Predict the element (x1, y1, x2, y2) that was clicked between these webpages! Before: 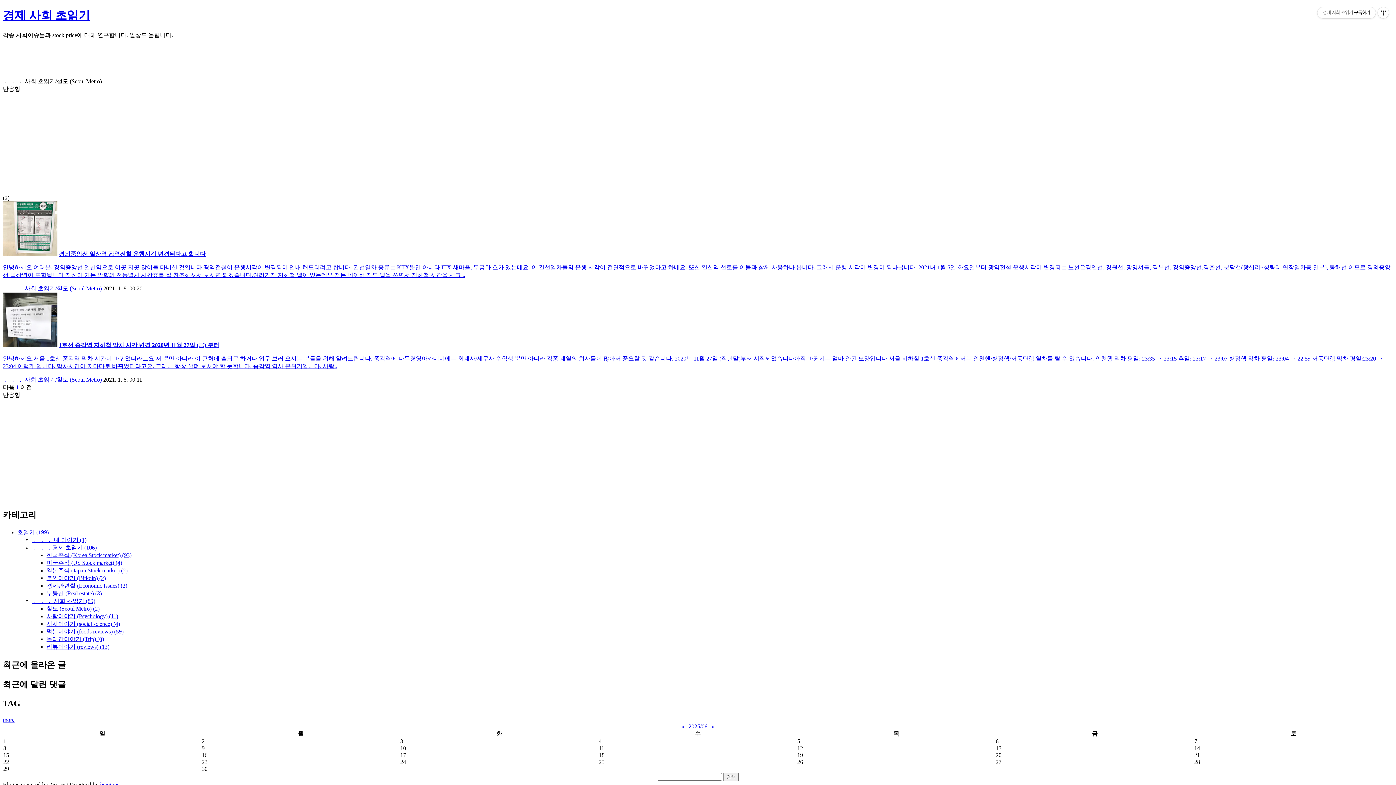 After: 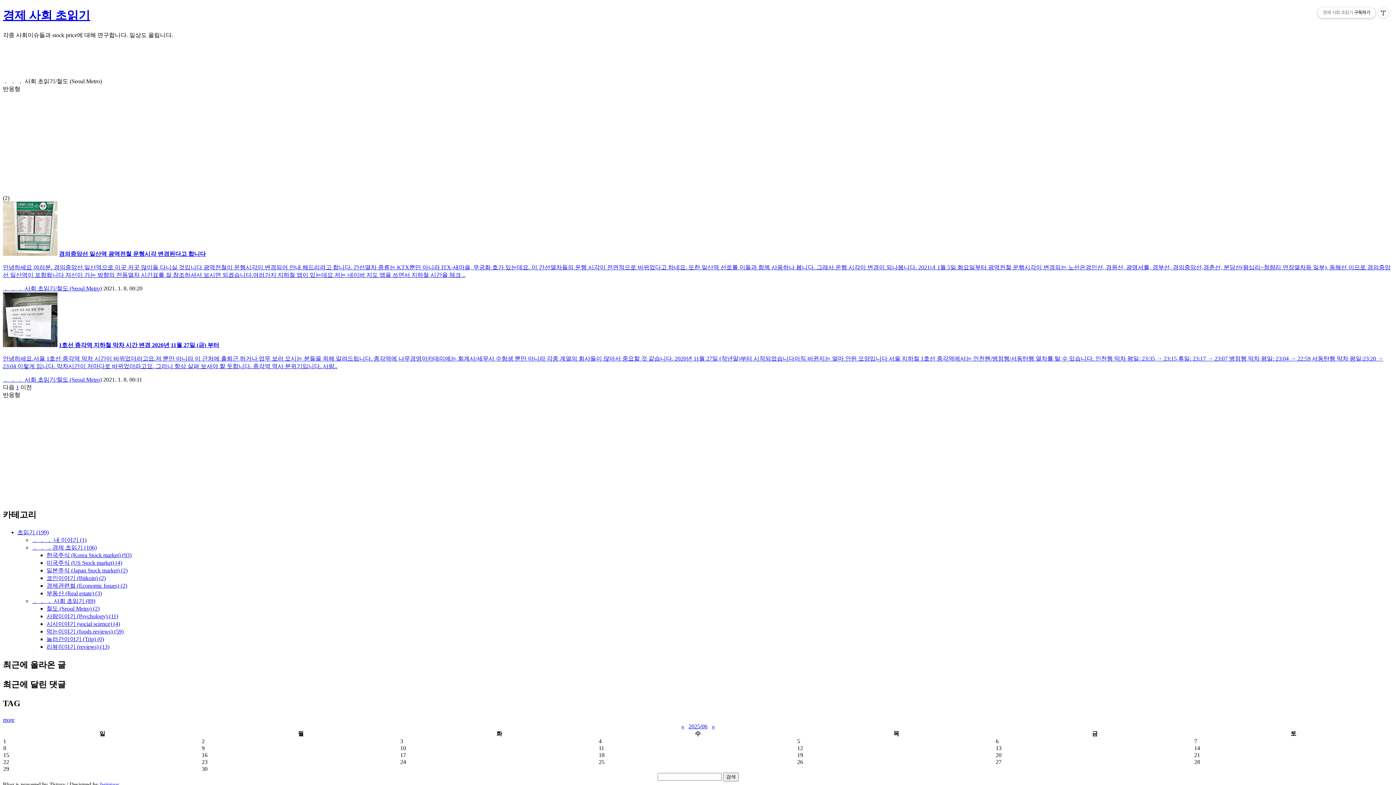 Action: label: 경제 사회 초읽기구독하기 bbox: (1317, 7, 1376, 18)